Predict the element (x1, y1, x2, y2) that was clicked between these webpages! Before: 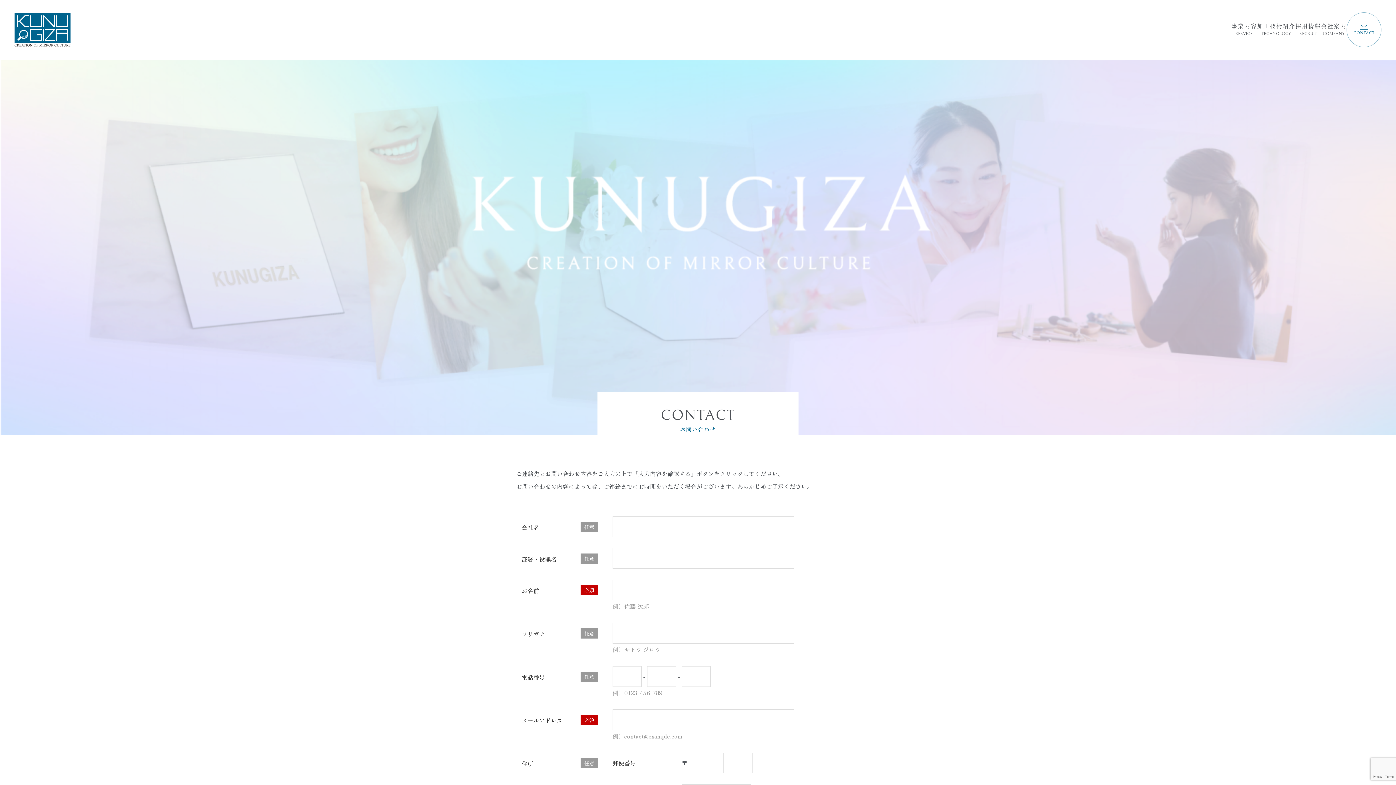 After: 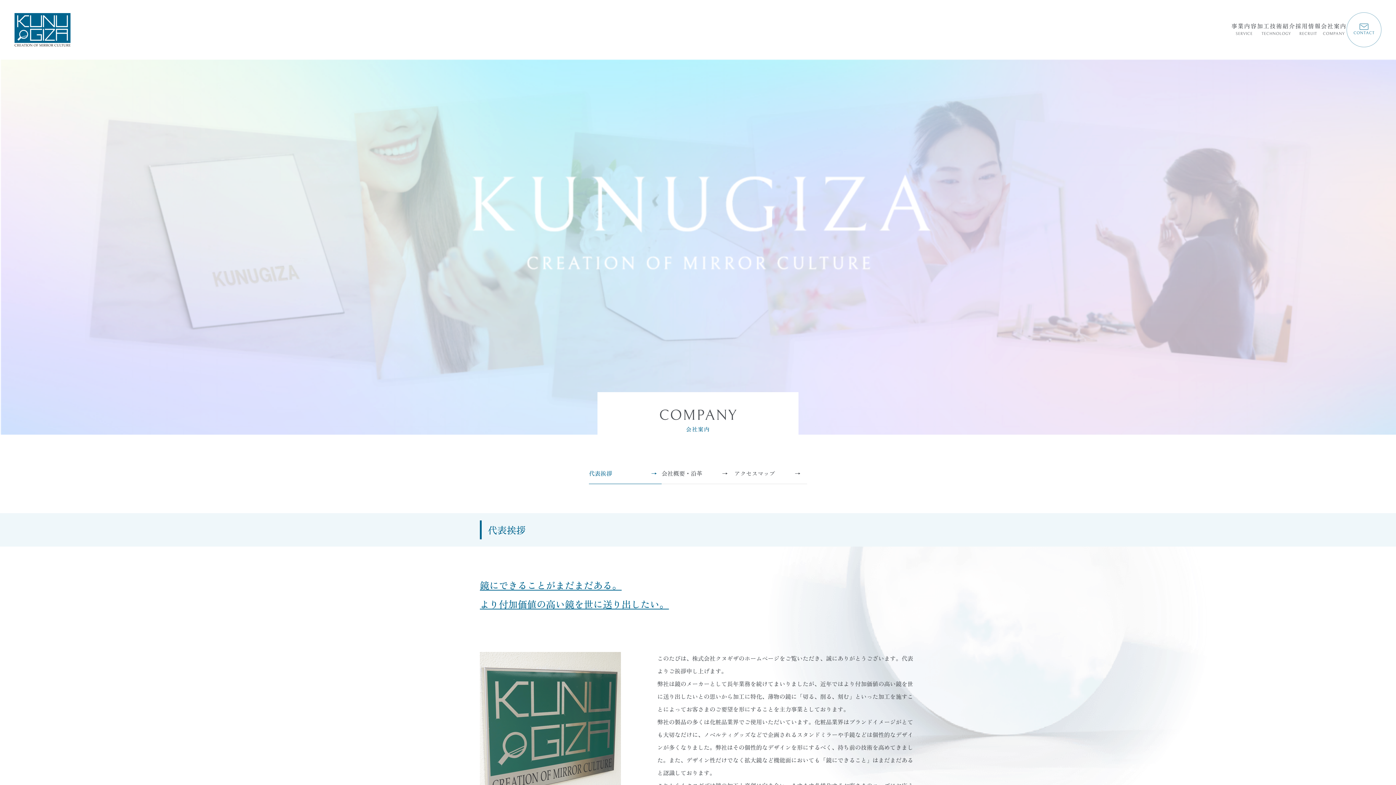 Action: label: 会社案内
COMPANY bbox: (1321, 21, 1346, 36)